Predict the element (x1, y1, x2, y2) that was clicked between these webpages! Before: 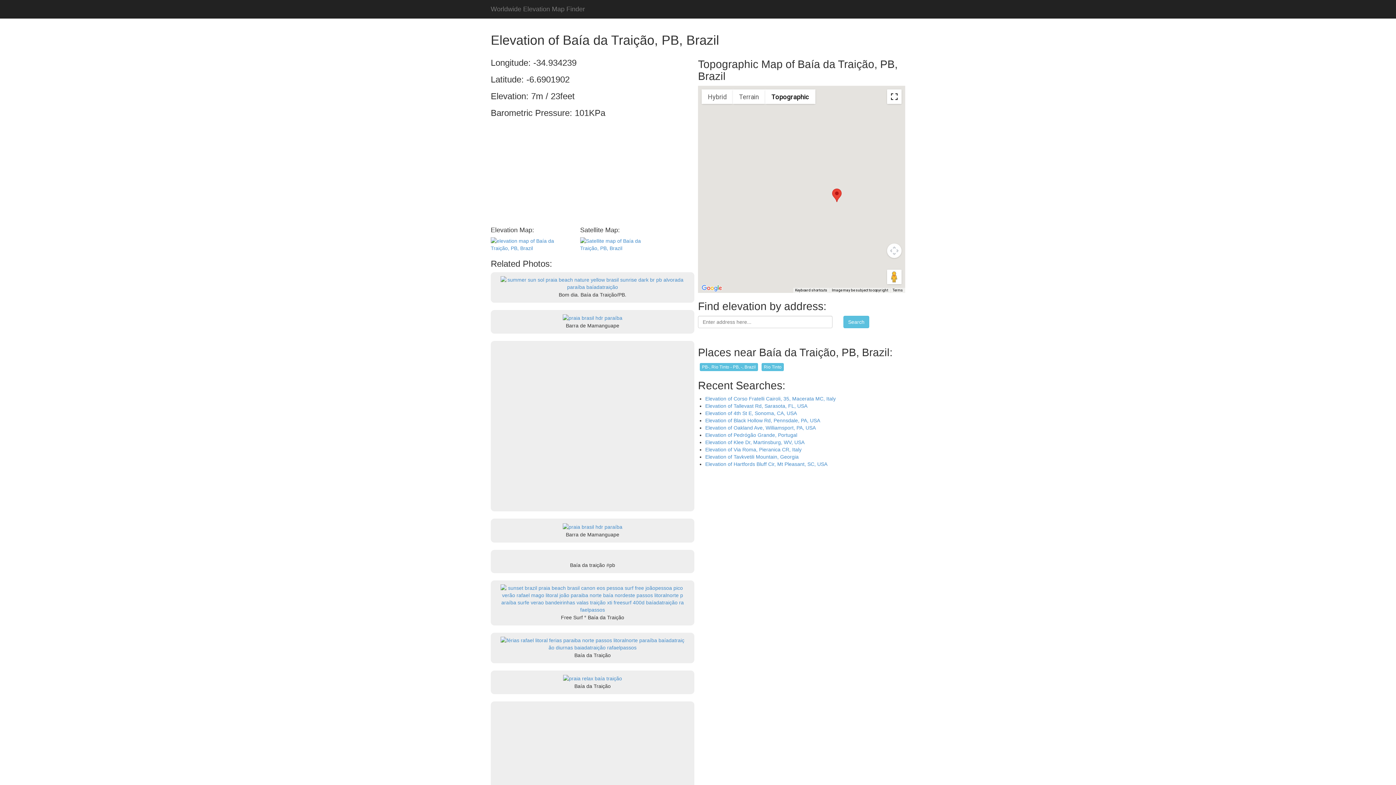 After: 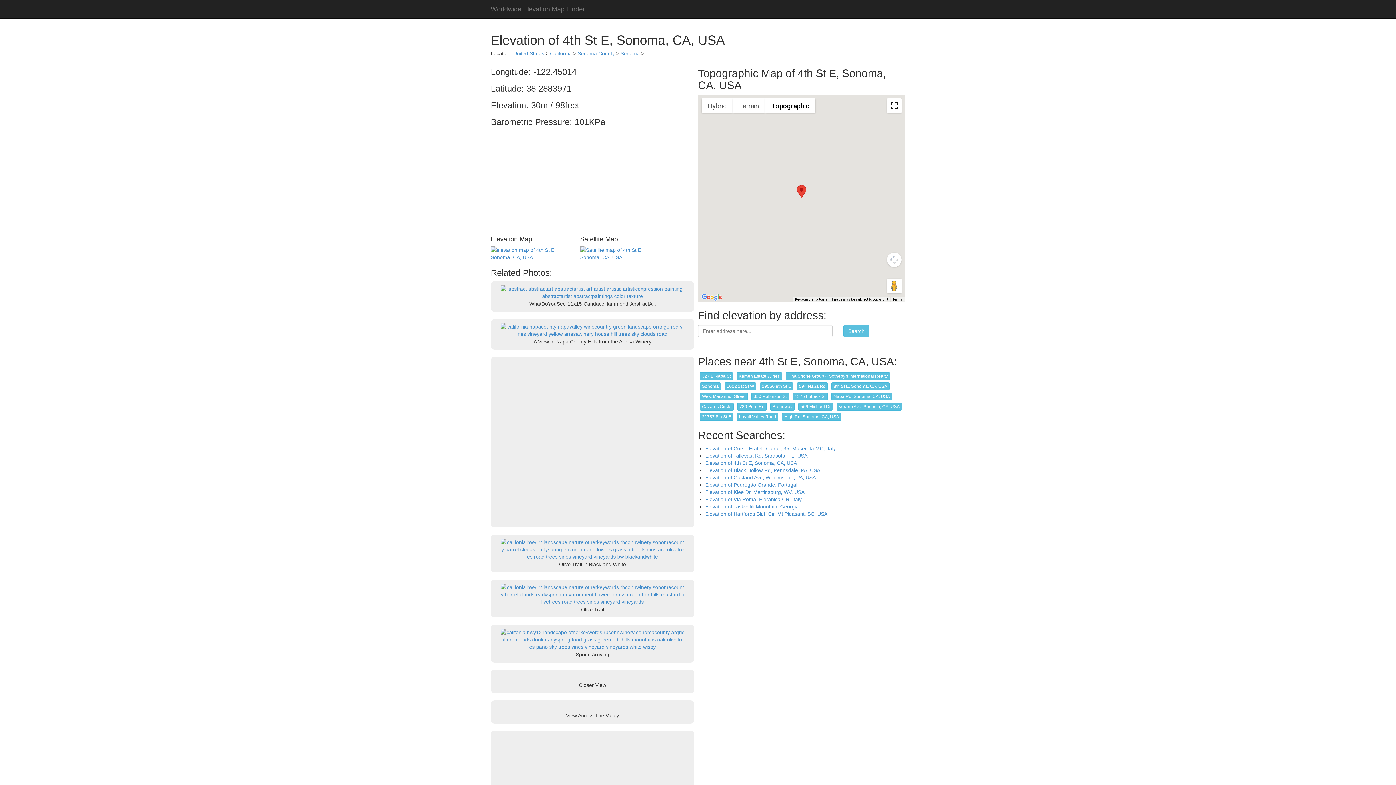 Action: bbox: (705, 410, 797, 416) label: Elevation of 4th St E, Sonoma, CA, USA